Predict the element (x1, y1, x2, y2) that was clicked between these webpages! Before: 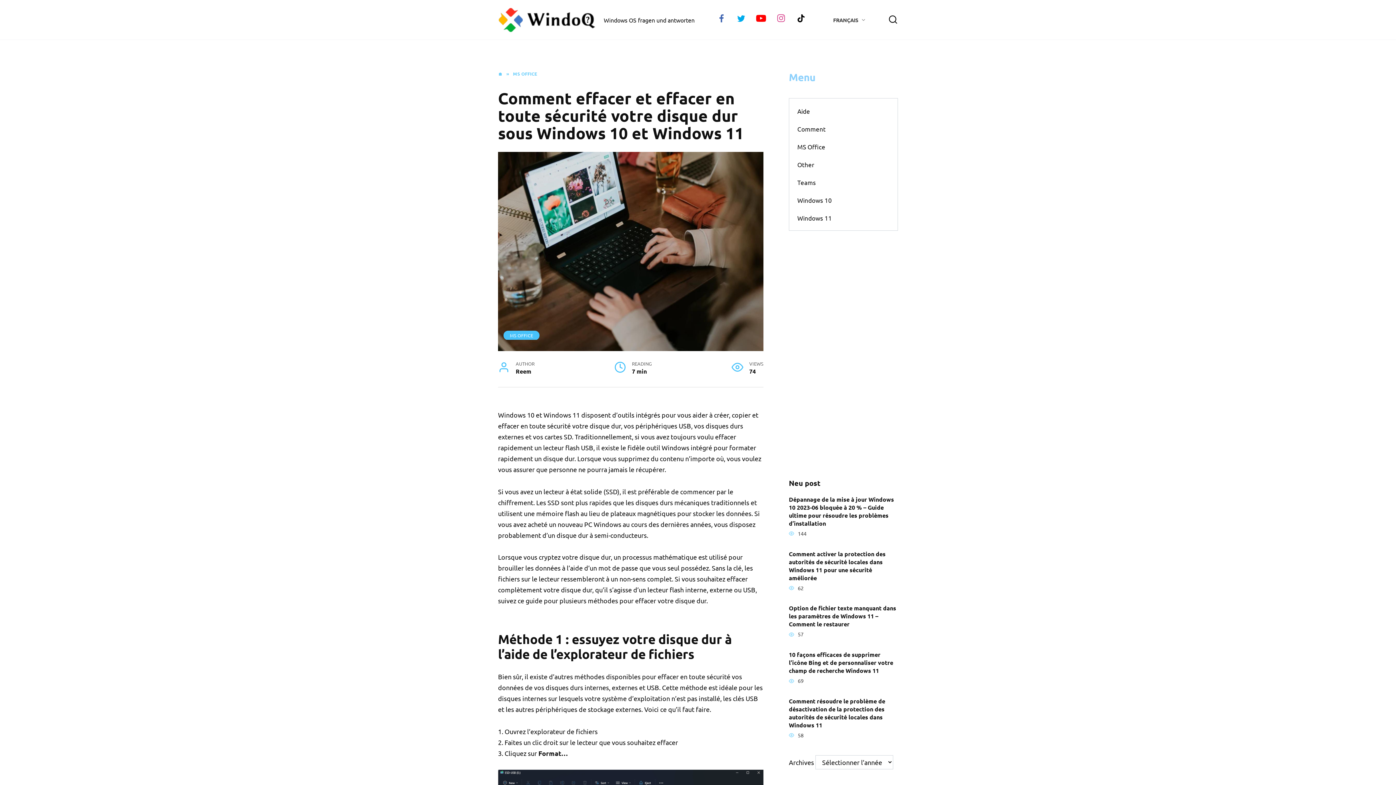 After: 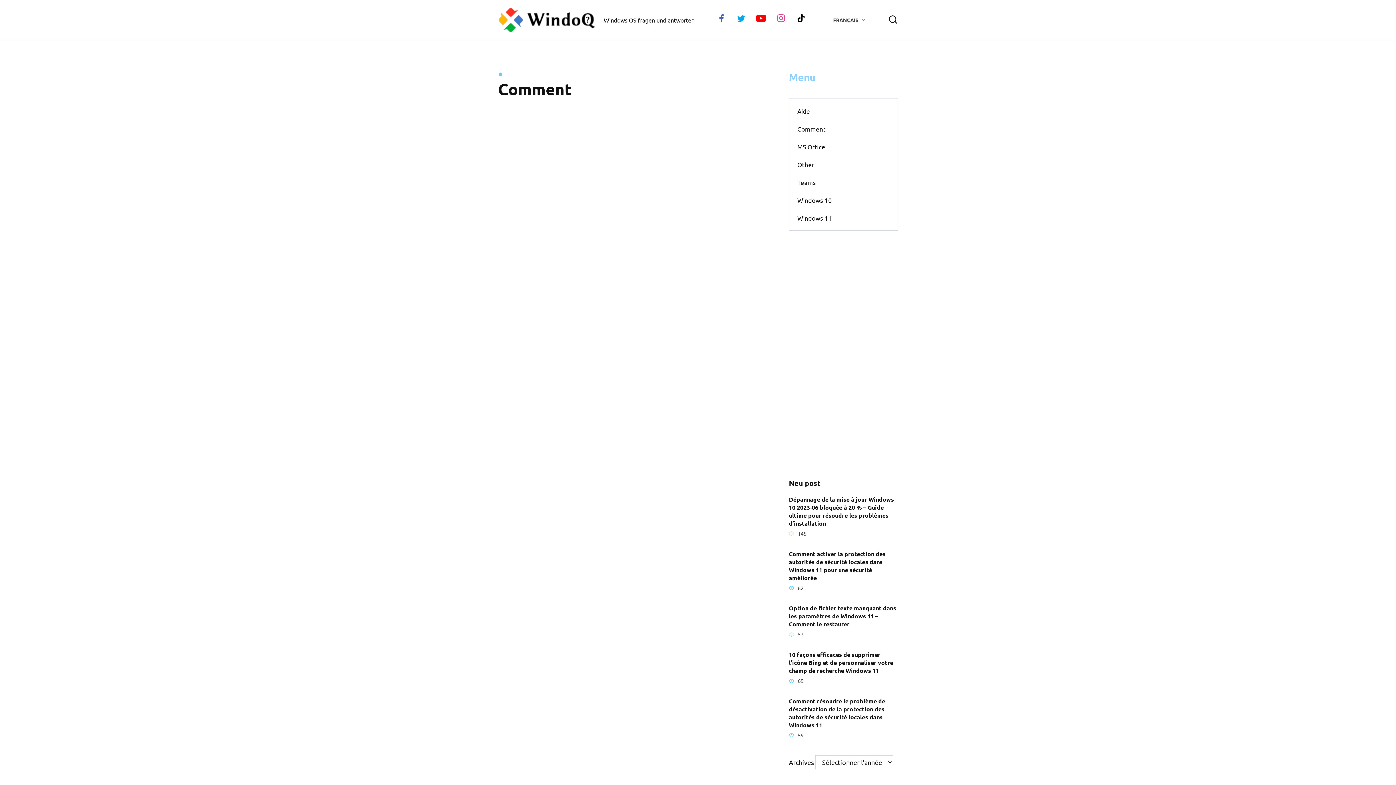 Action: bbox: (789, 119, 833, 137) label: Comment